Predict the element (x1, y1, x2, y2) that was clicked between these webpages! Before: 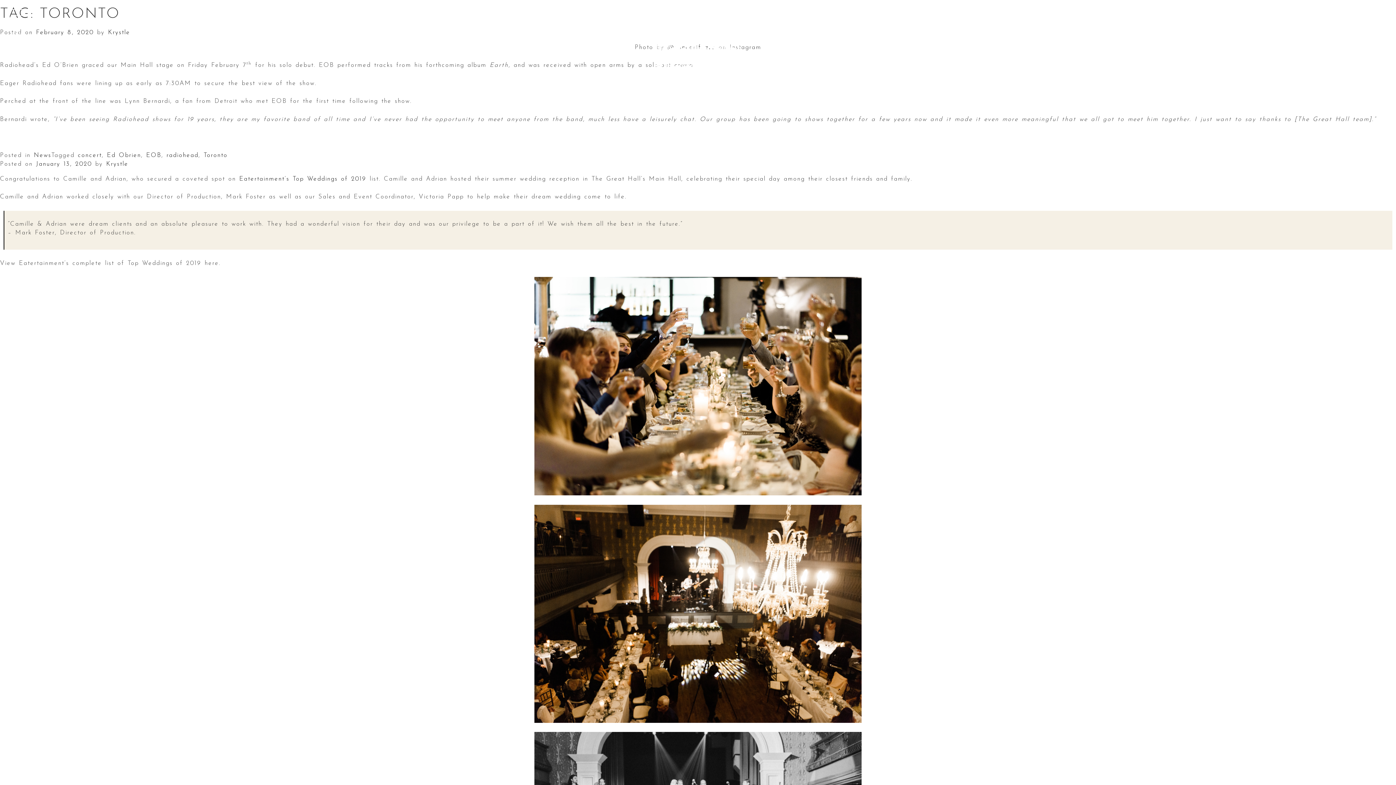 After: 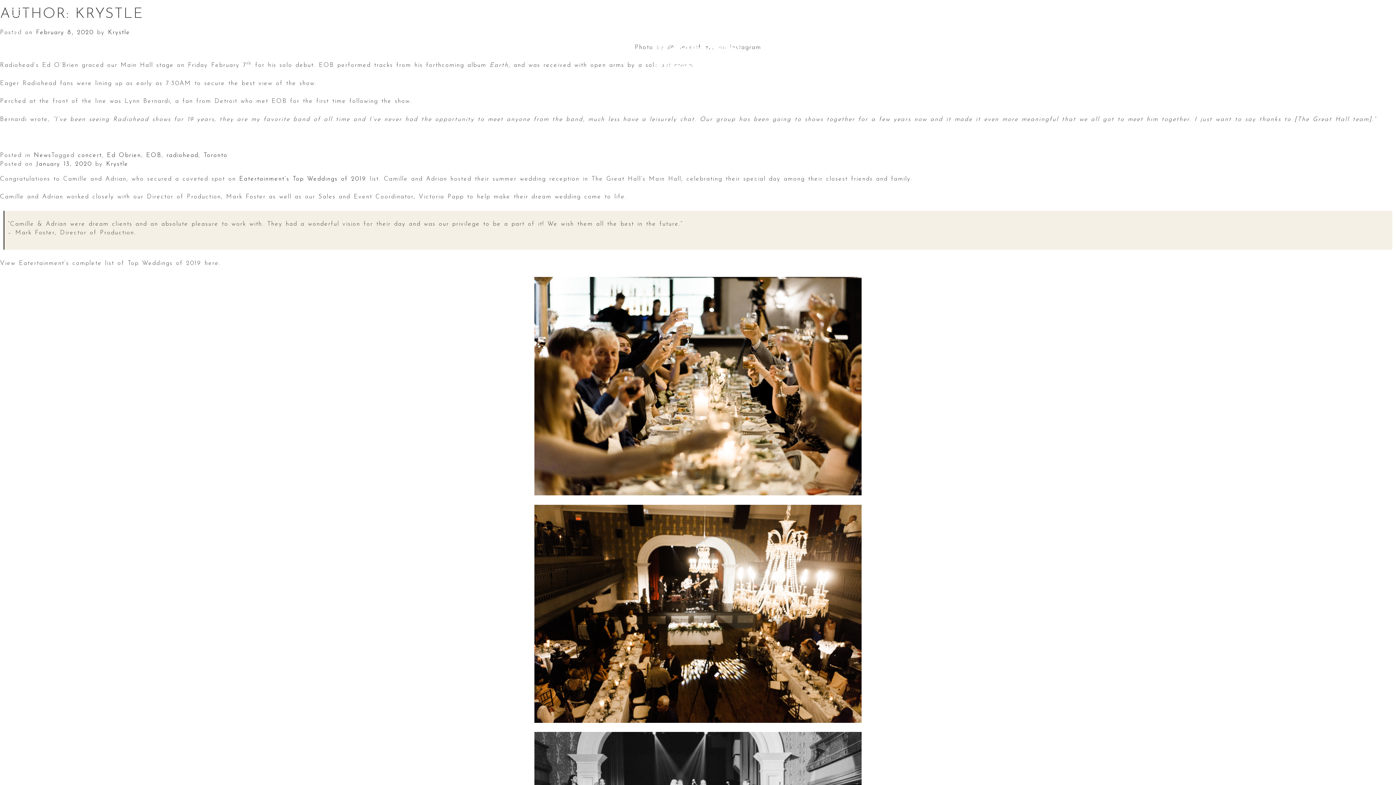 Action: bbox: (108, 29, 130, 35) label: Krystle